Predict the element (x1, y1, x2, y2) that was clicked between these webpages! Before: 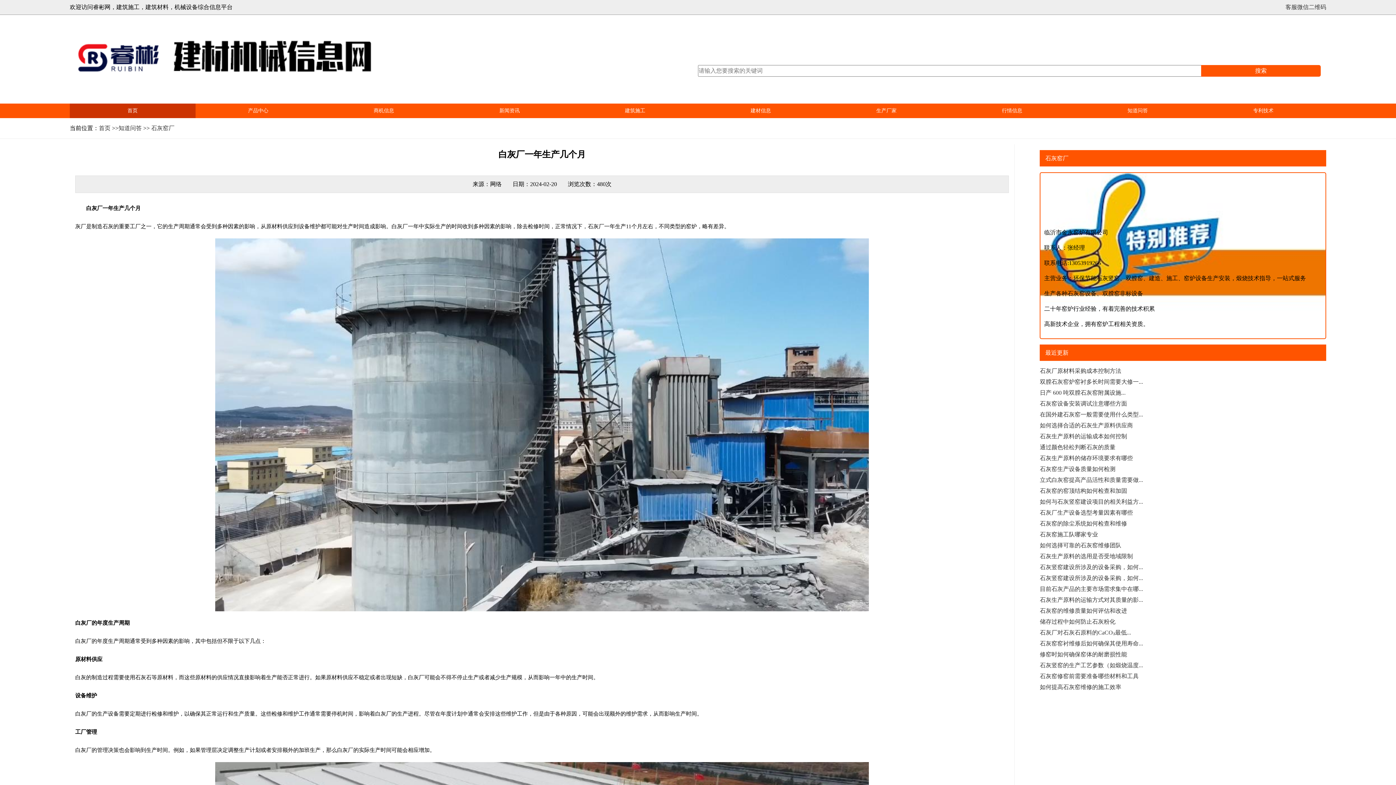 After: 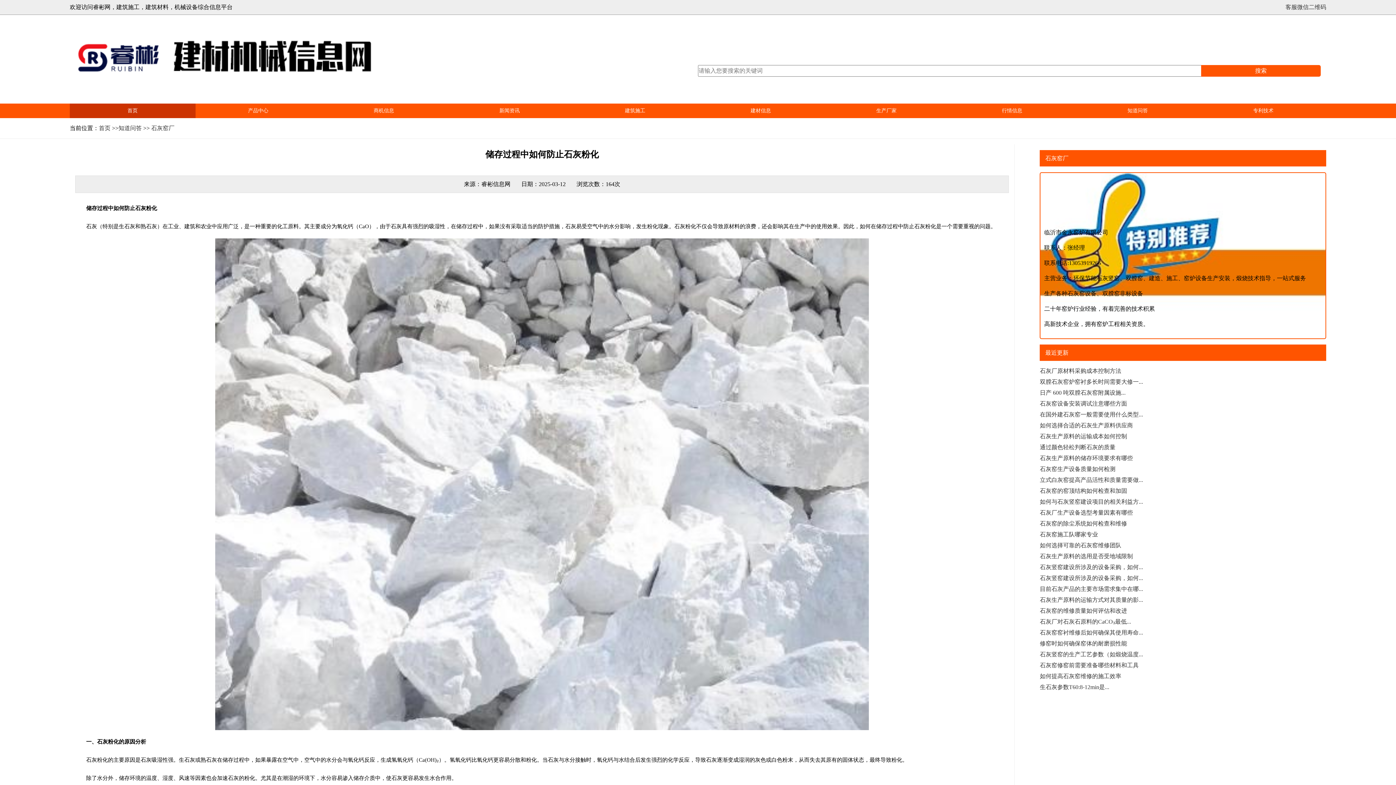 Action: bbox: (1040, 618, 1115, 624) label: 储存过程中如何防止石灰粉化